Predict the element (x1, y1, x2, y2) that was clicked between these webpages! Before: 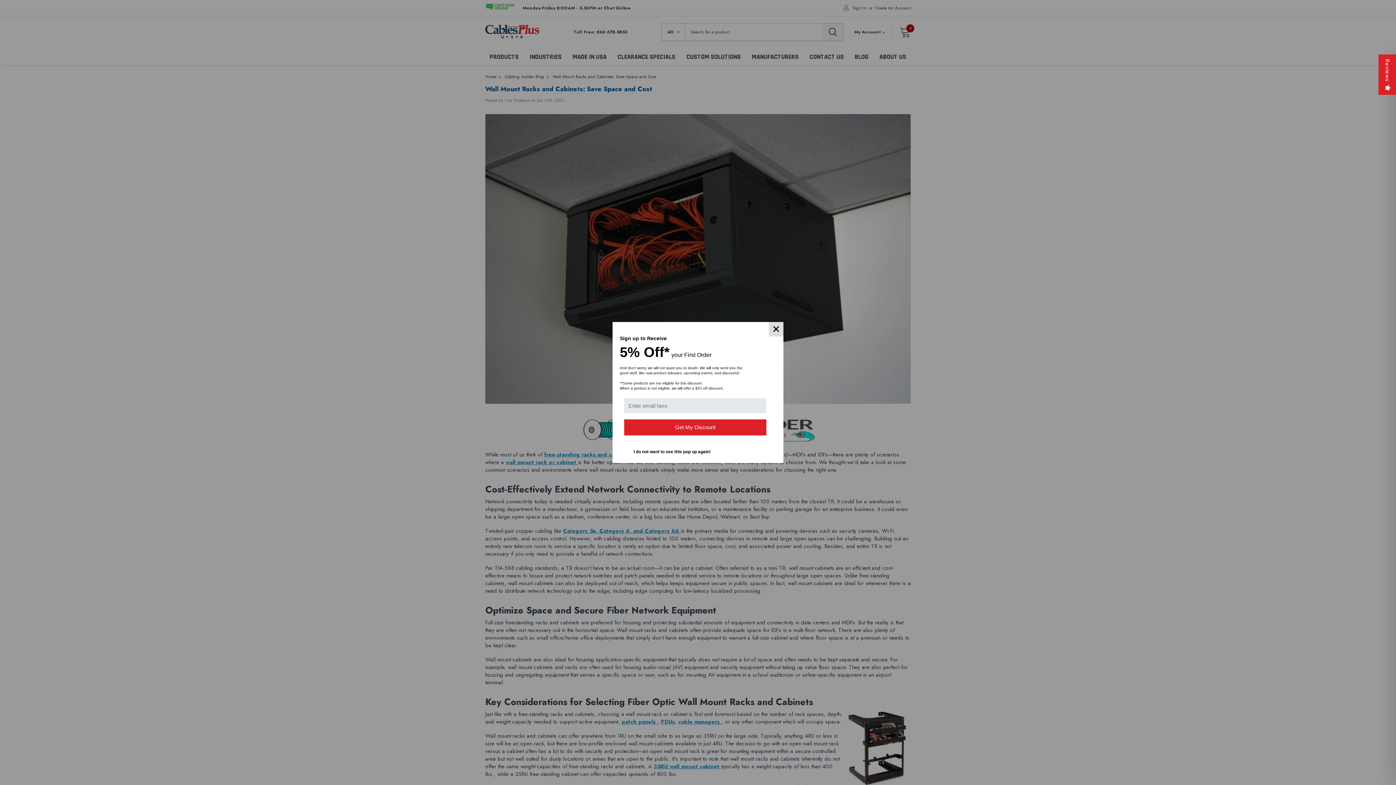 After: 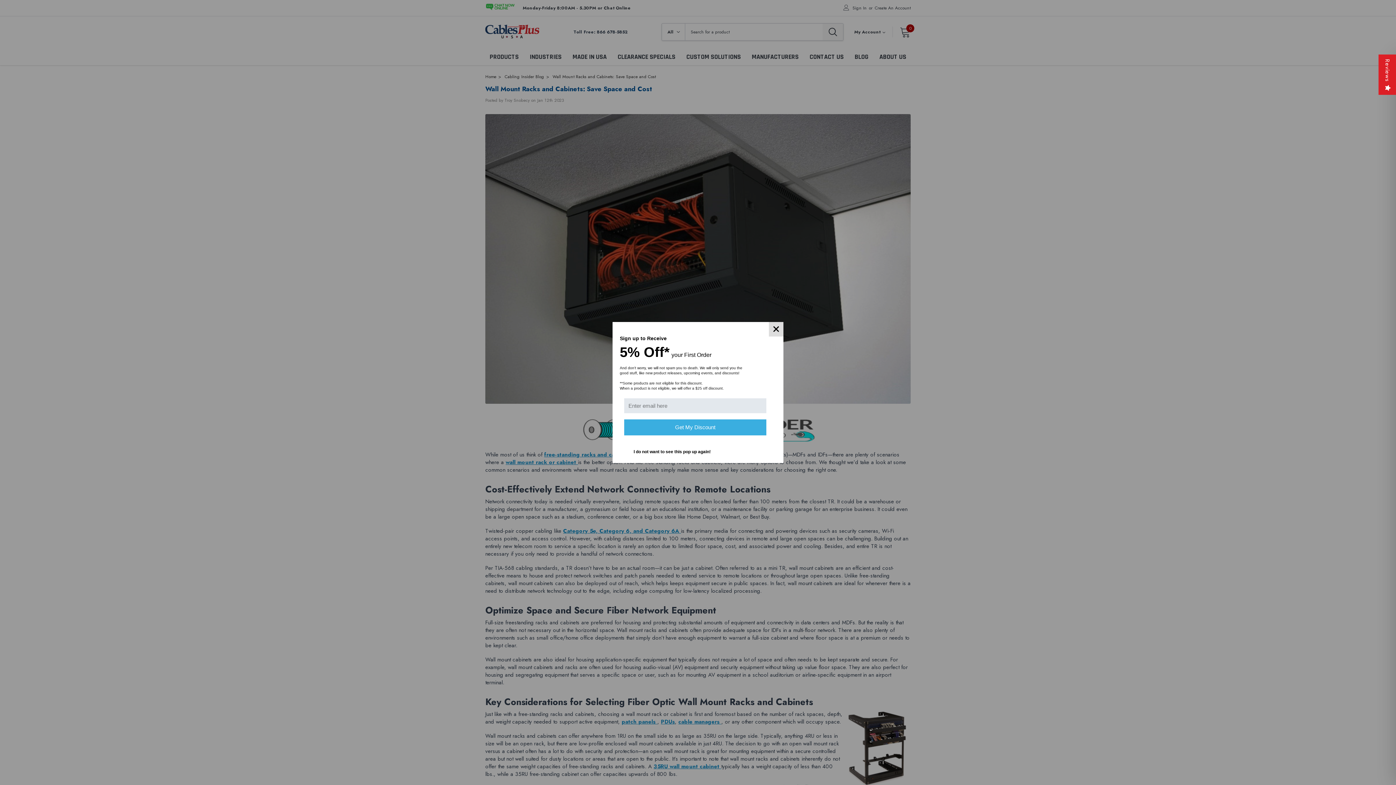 Action: bbox: (624, 419, 766, 435) label: Get My Discount